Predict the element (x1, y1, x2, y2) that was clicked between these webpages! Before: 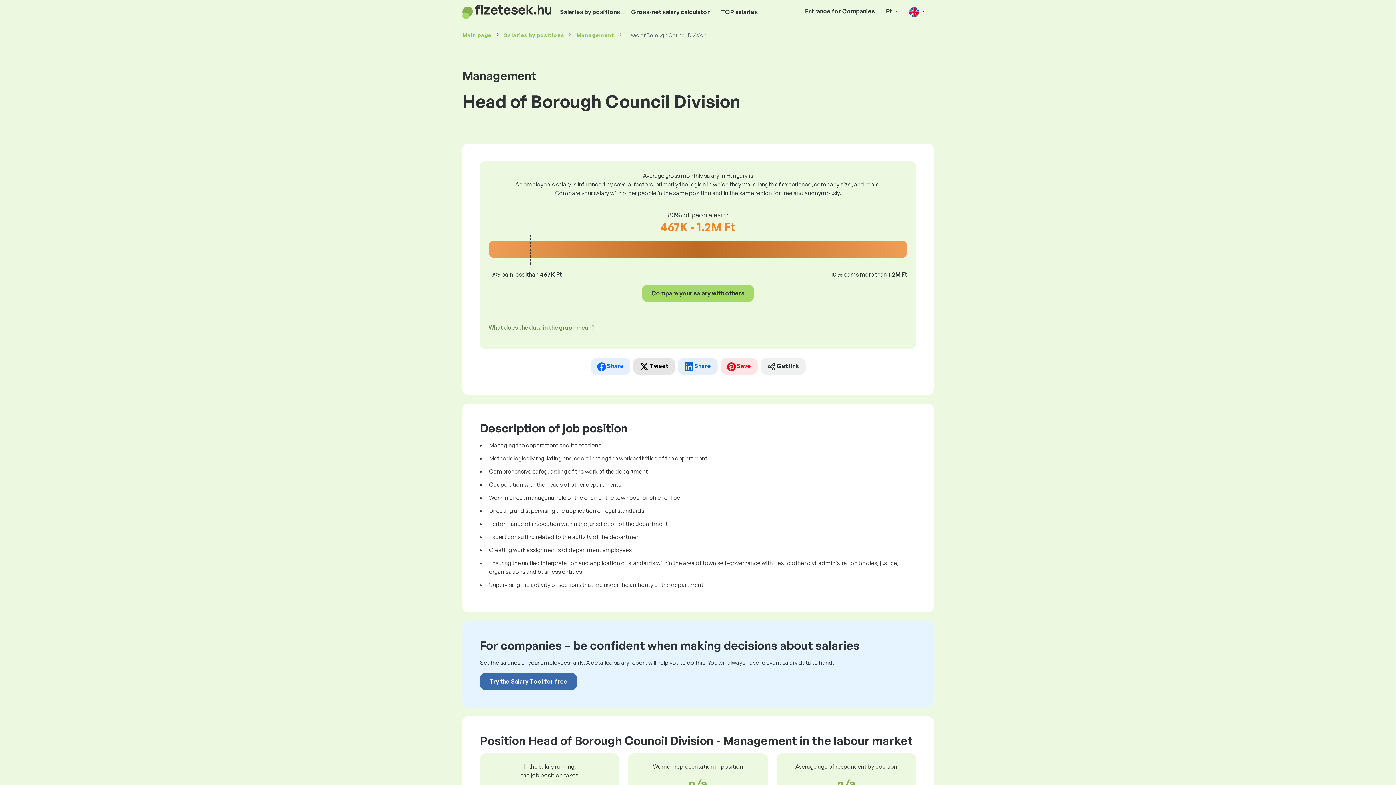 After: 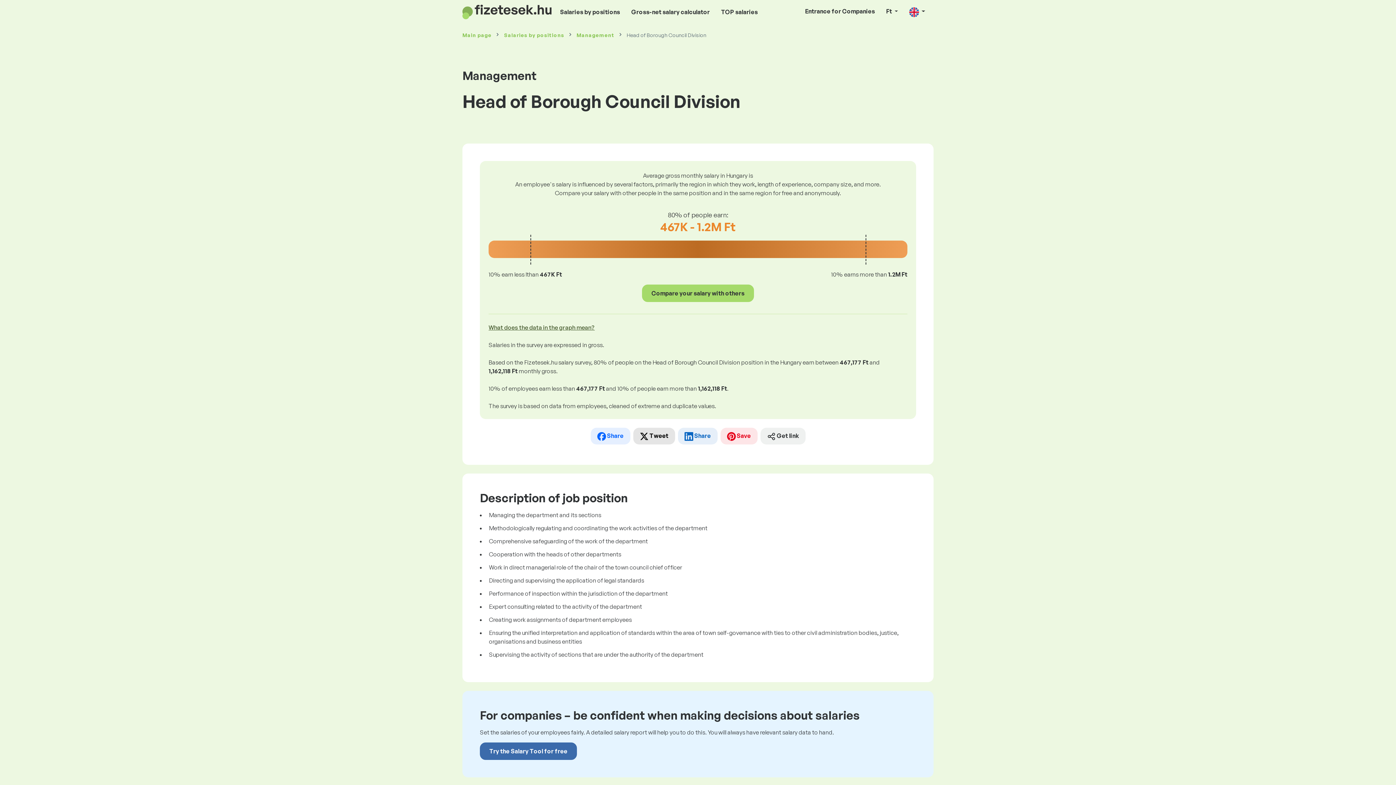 Action: bbox: (488, 324, 594, 331) label: What does the data in the graph mean?